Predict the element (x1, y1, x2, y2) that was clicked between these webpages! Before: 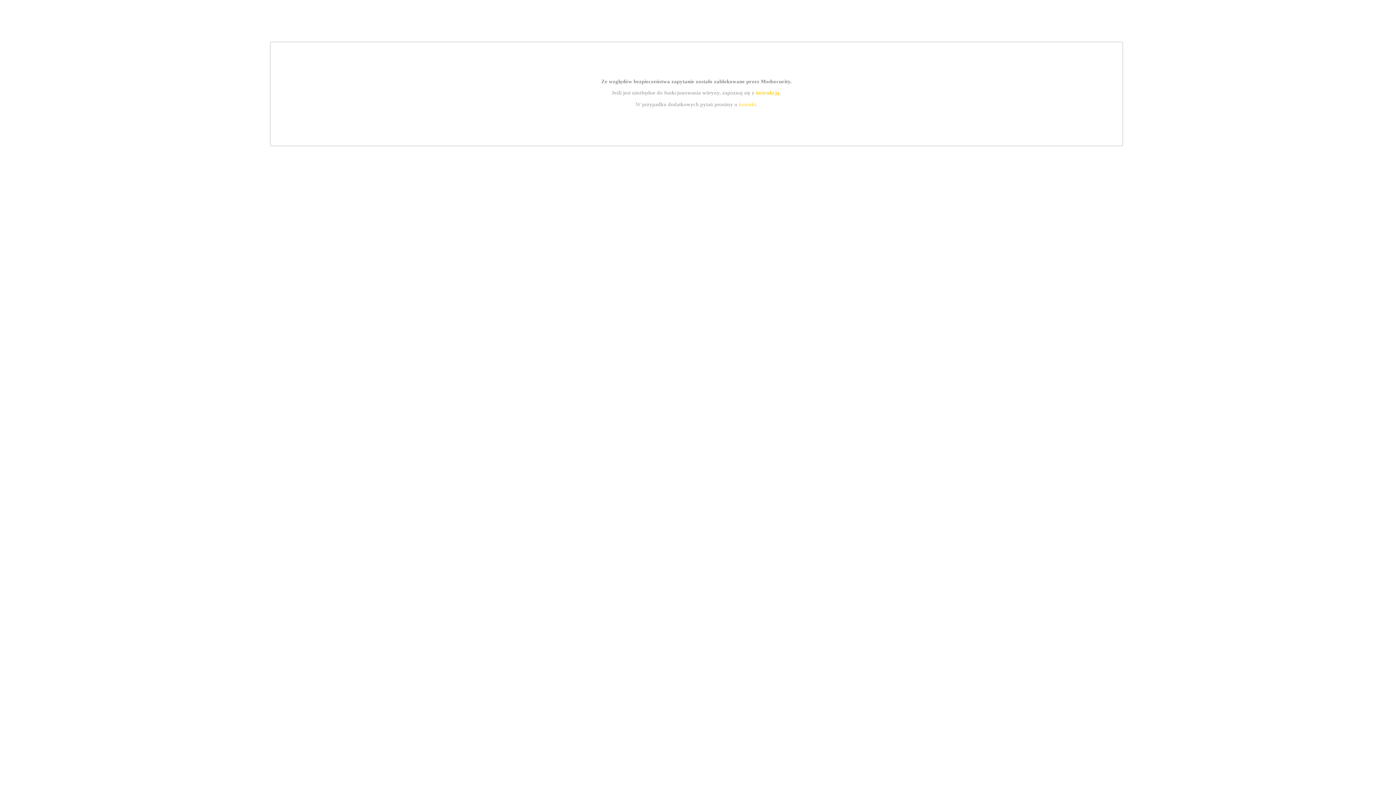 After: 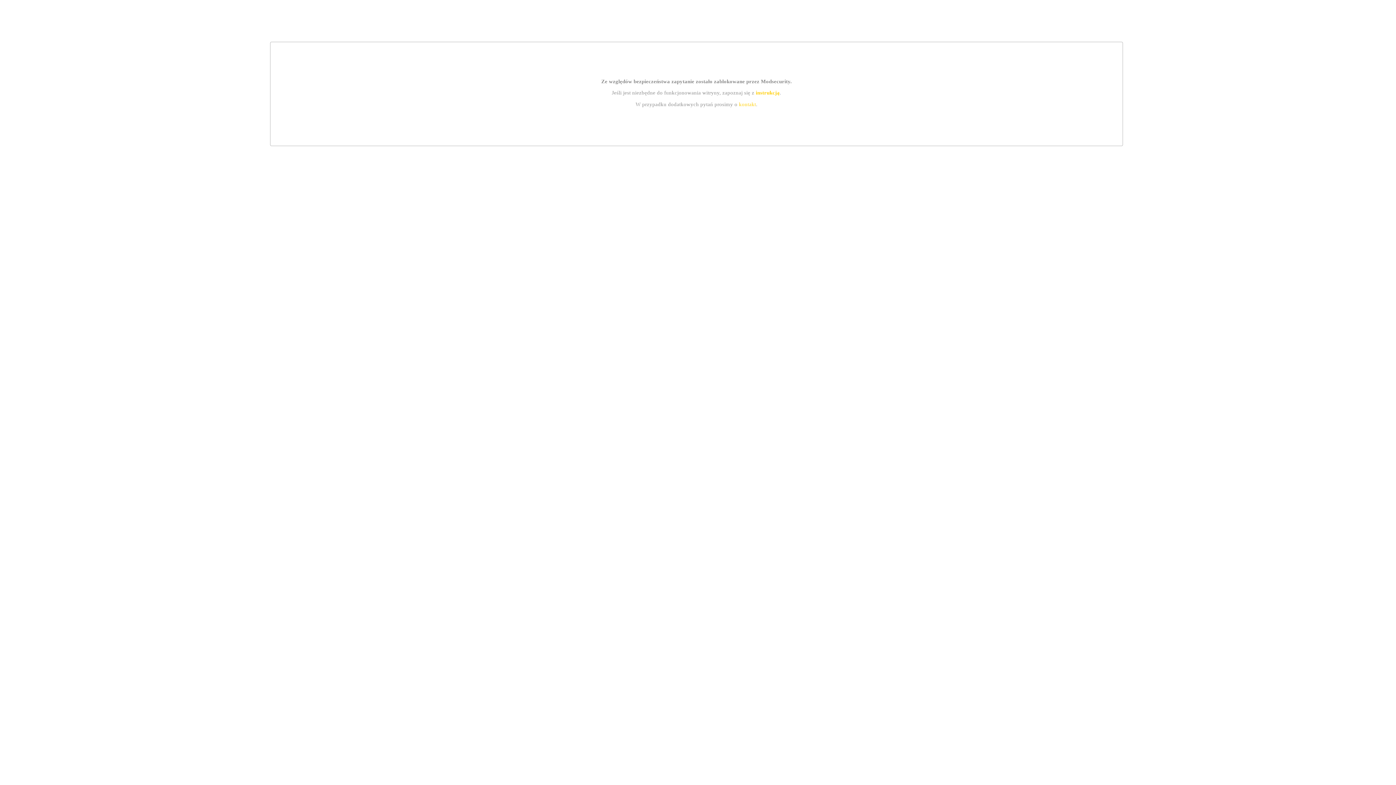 Action: bbox: (755, 89, 779, 95) label: instrukcją